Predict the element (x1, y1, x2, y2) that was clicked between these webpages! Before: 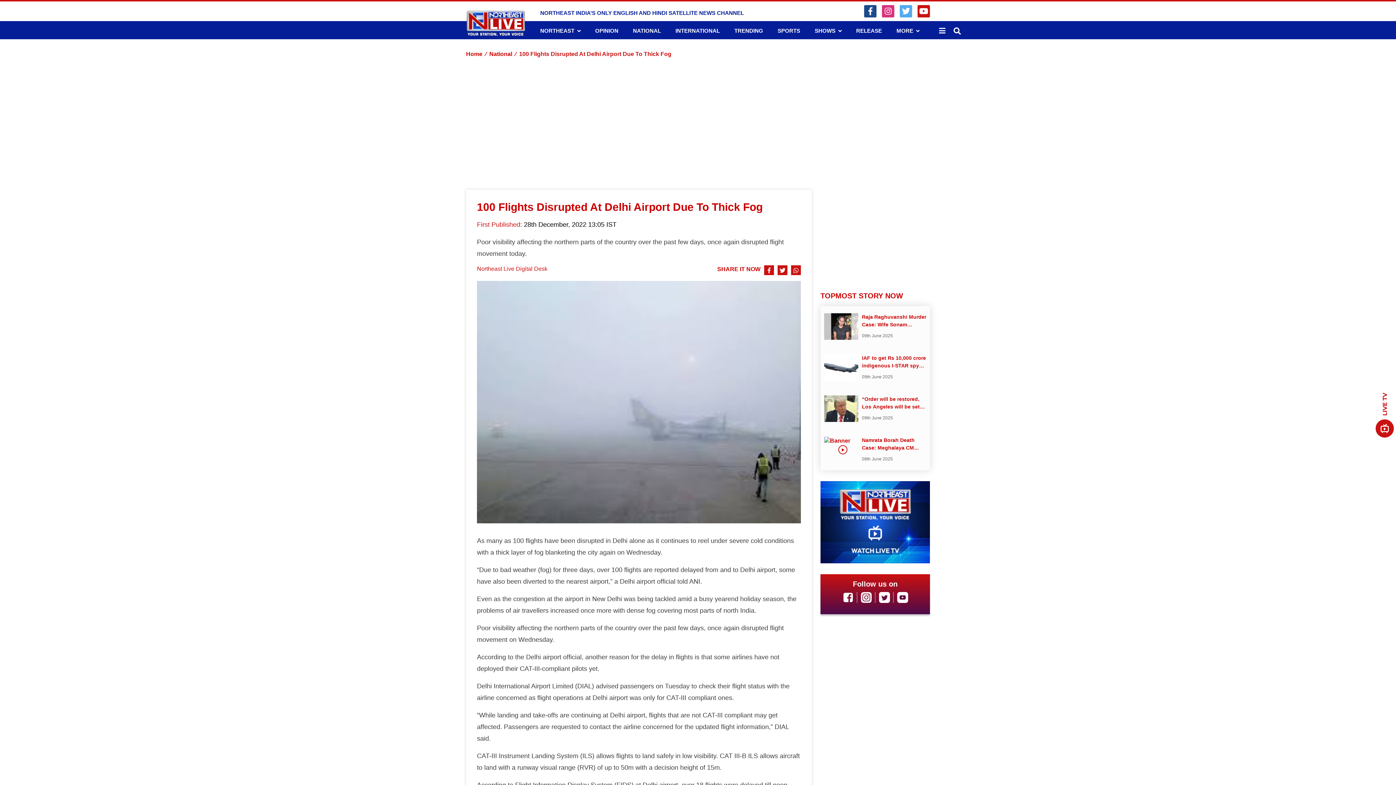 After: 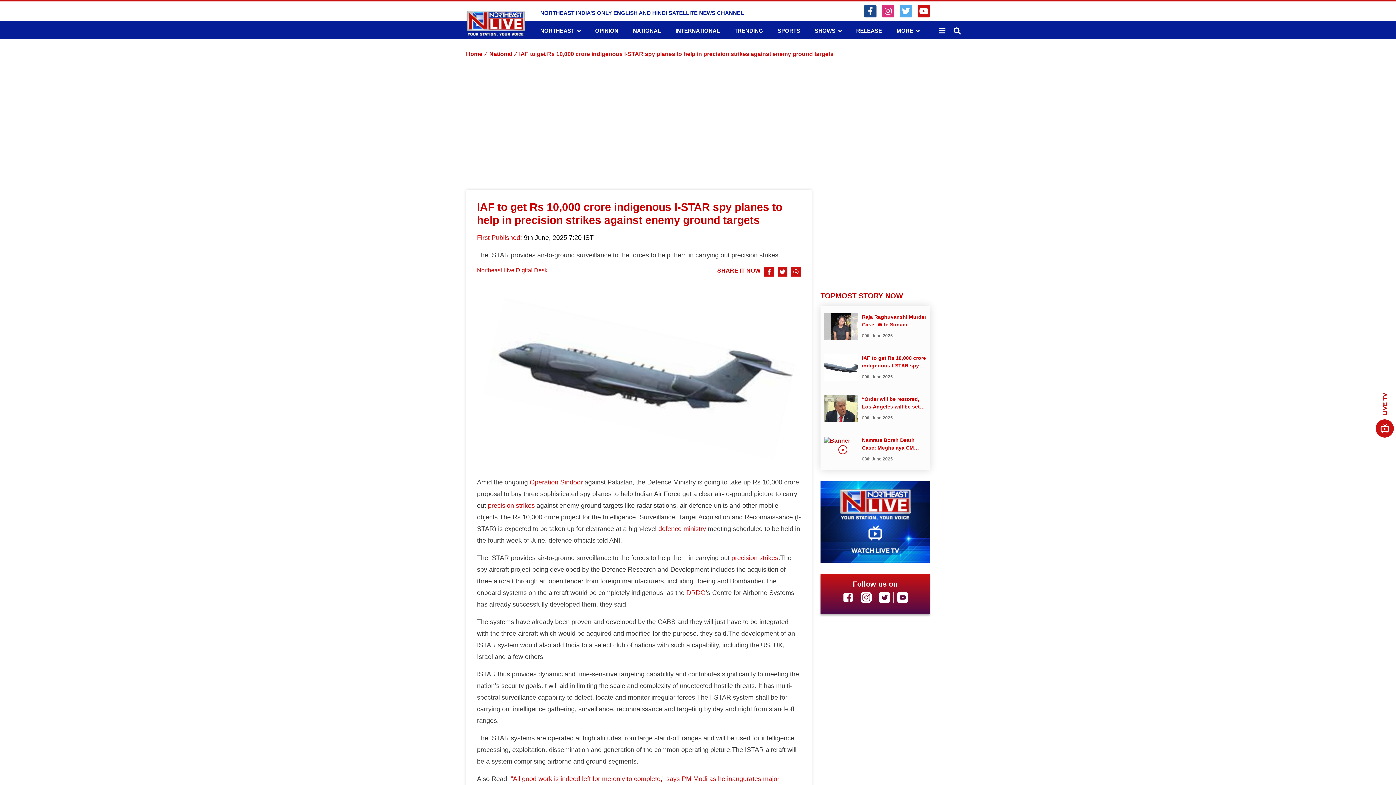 Action: bbox: (820, 347, 930, 388) label: IAF to get Rs 10,000 crore indigenous I-STAR spy planes to help in precision strikes against enemy ground targets
09th June 2025